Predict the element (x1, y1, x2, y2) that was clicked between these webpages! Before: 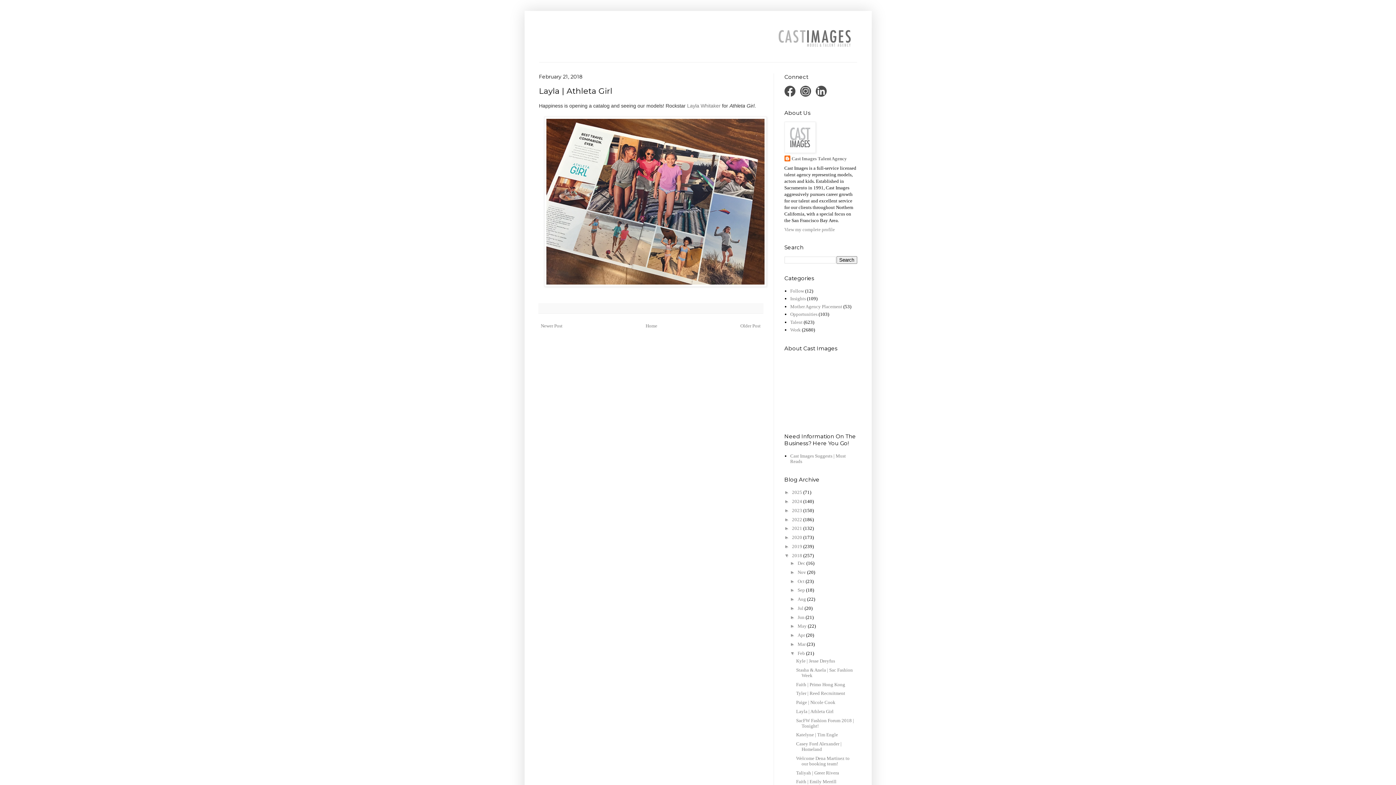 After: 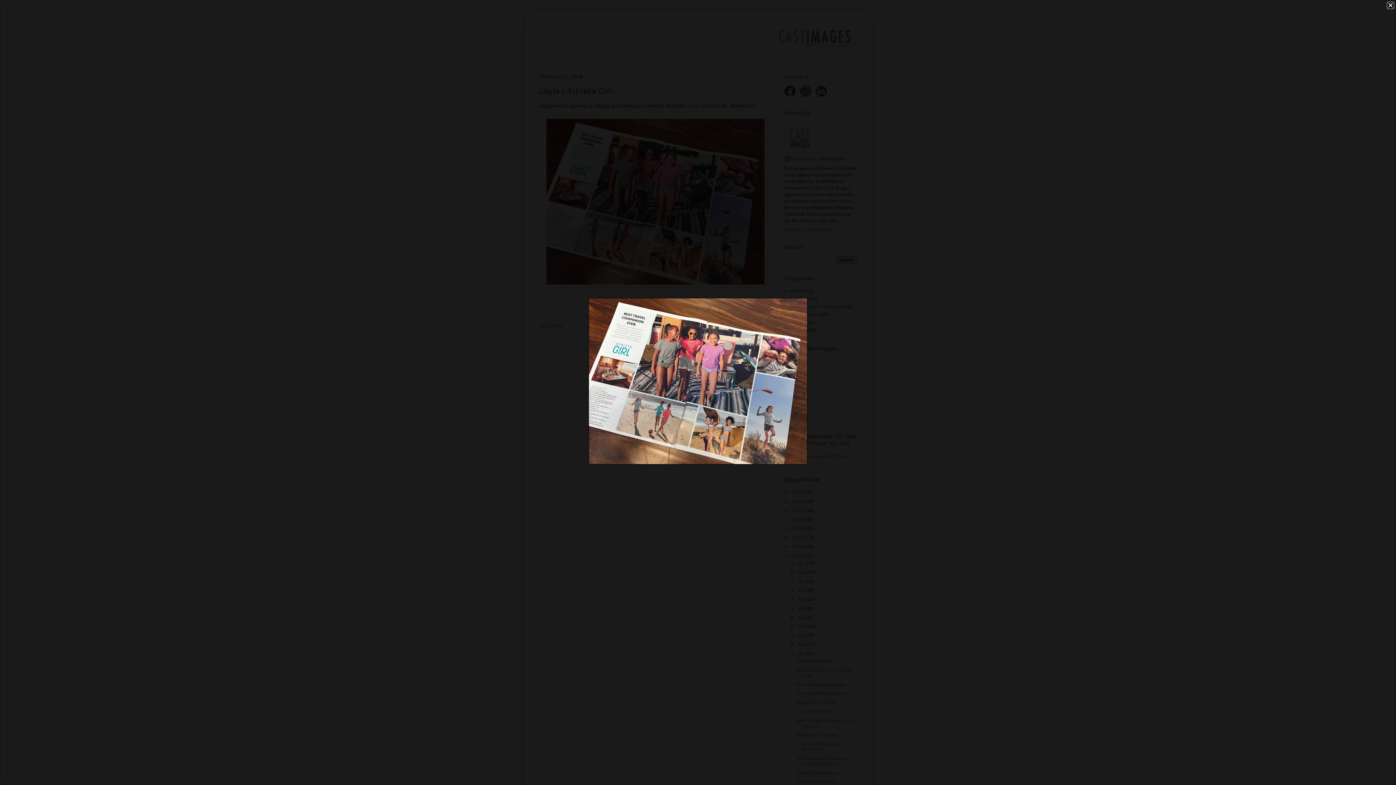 Action: bbox: (544, 282, 766, 288)